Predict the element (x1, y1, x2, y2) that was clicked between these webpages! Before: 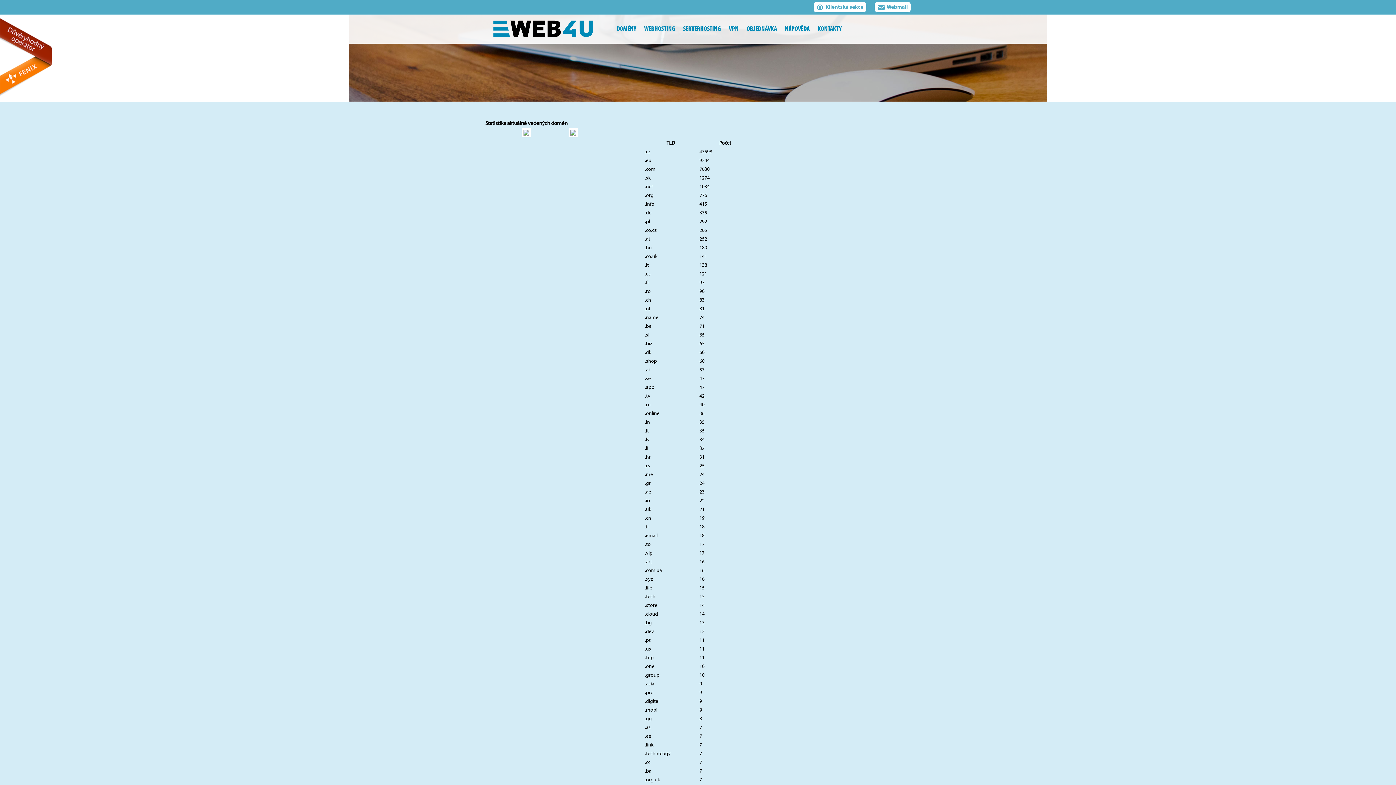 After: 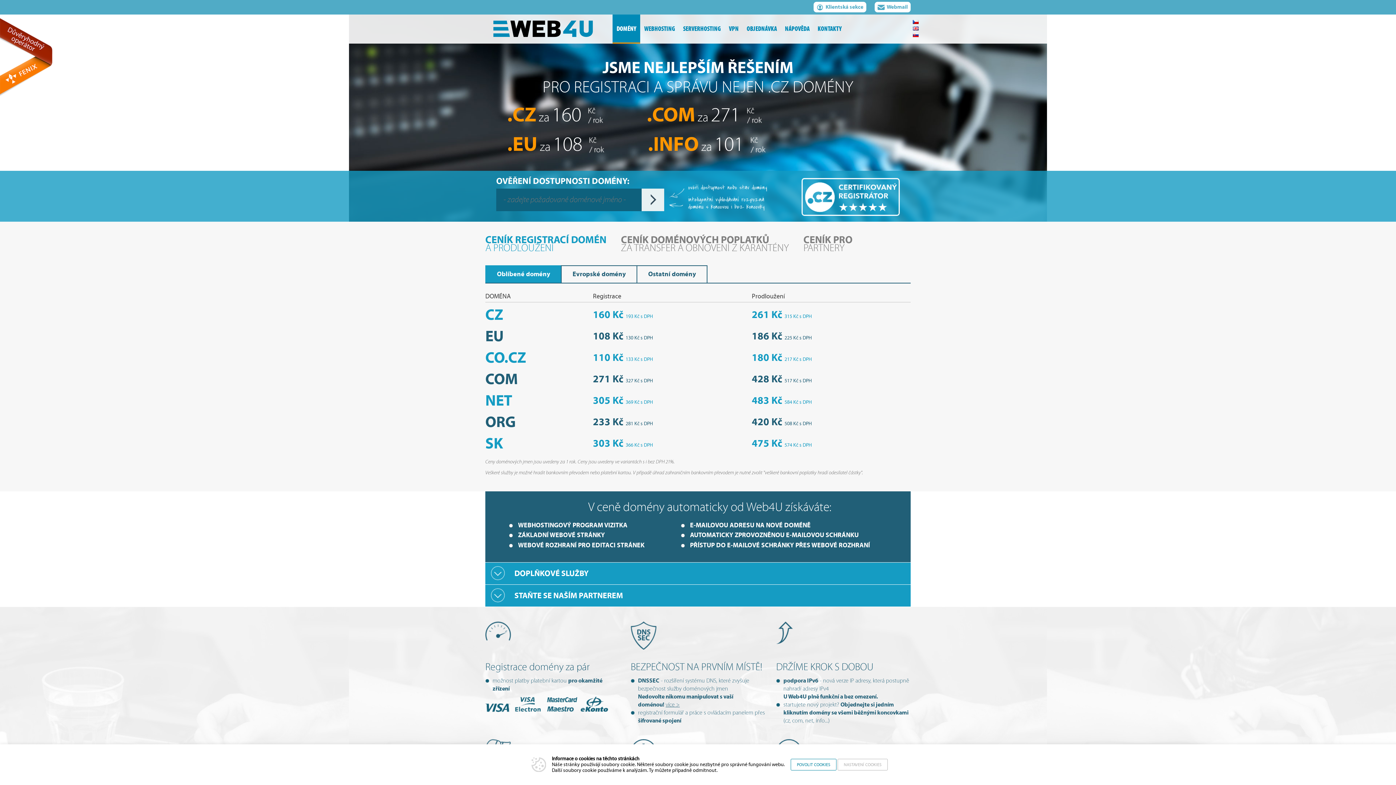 Action: bbox: (612, 14, 640, 43) label: DOMÉNY